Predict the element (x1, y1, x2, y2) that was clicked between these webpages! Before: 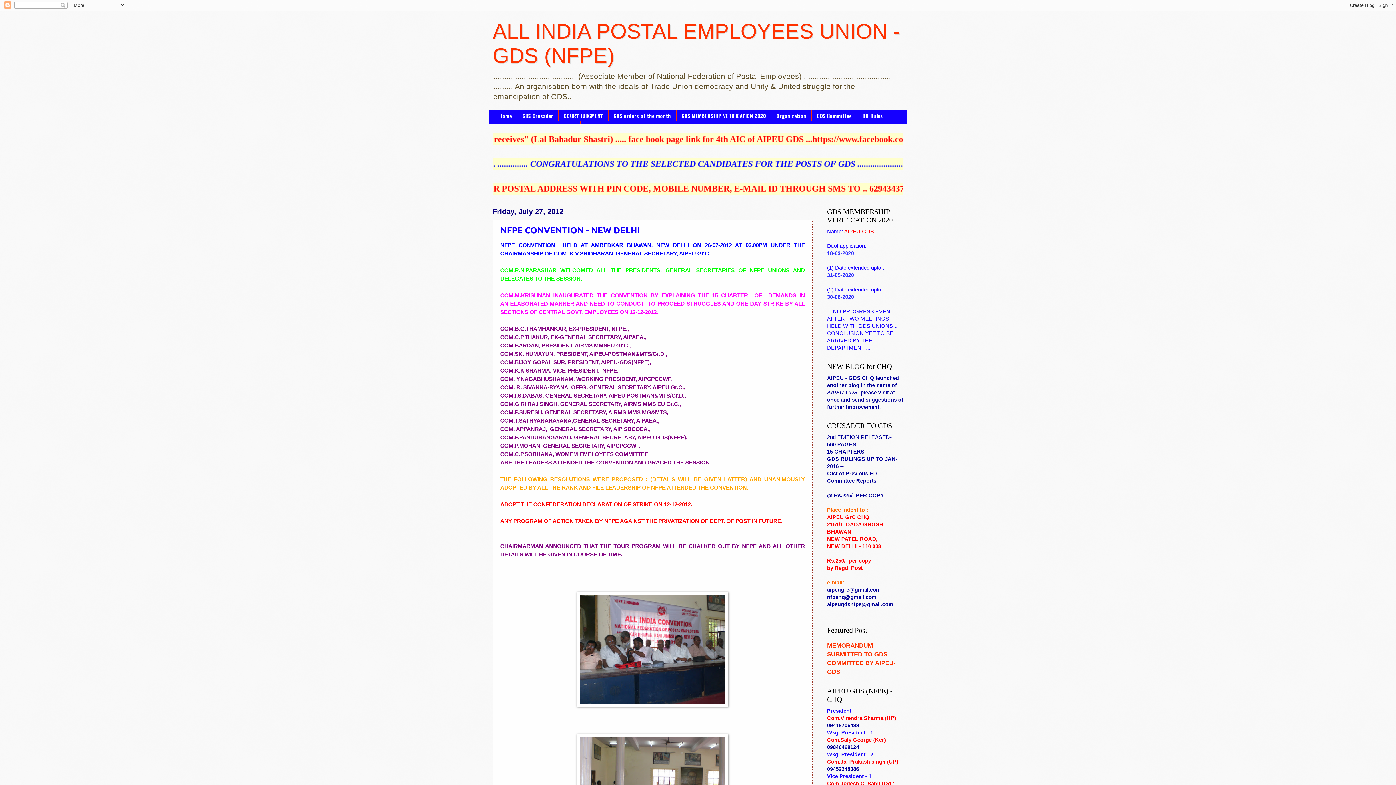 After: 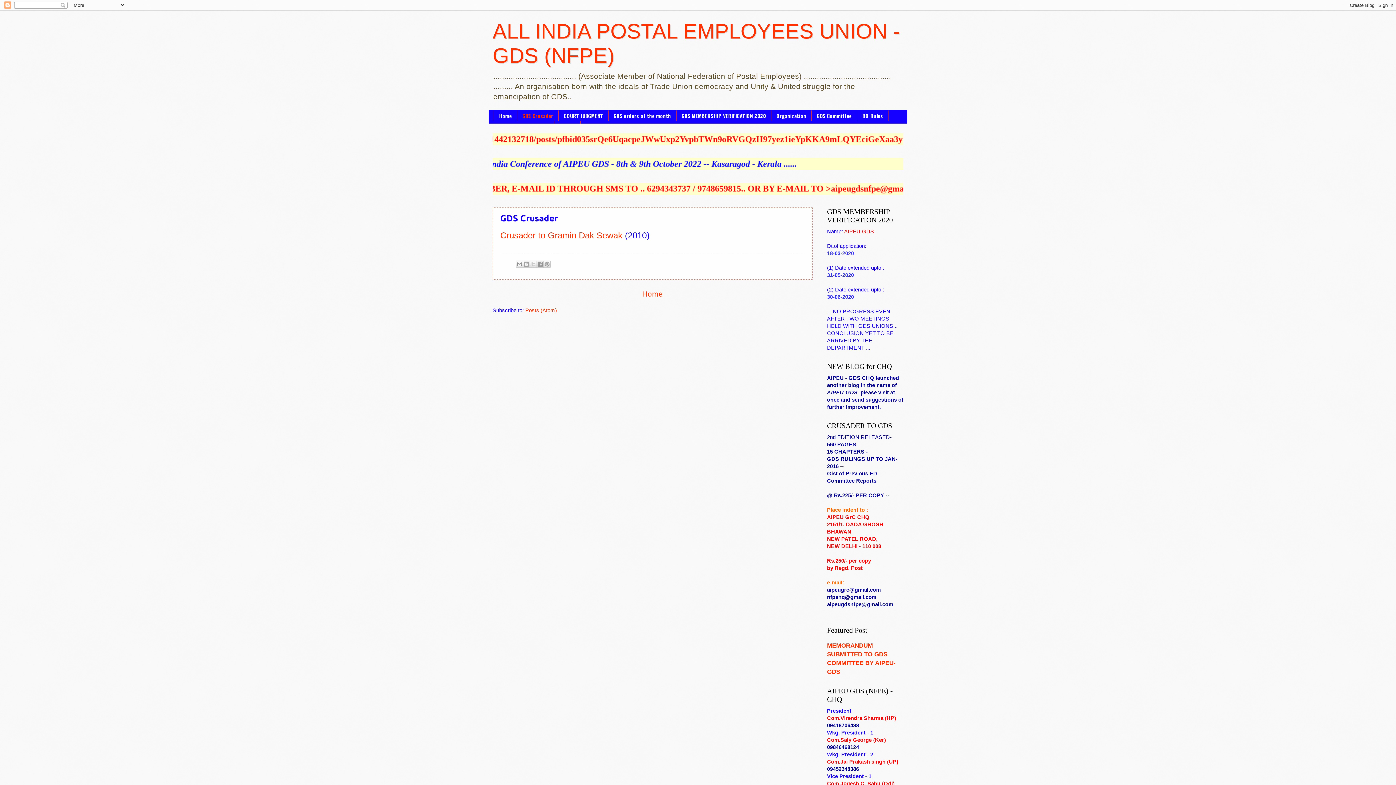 Action: bbox: (517, 110, 558, 120) label: GDS Crusader